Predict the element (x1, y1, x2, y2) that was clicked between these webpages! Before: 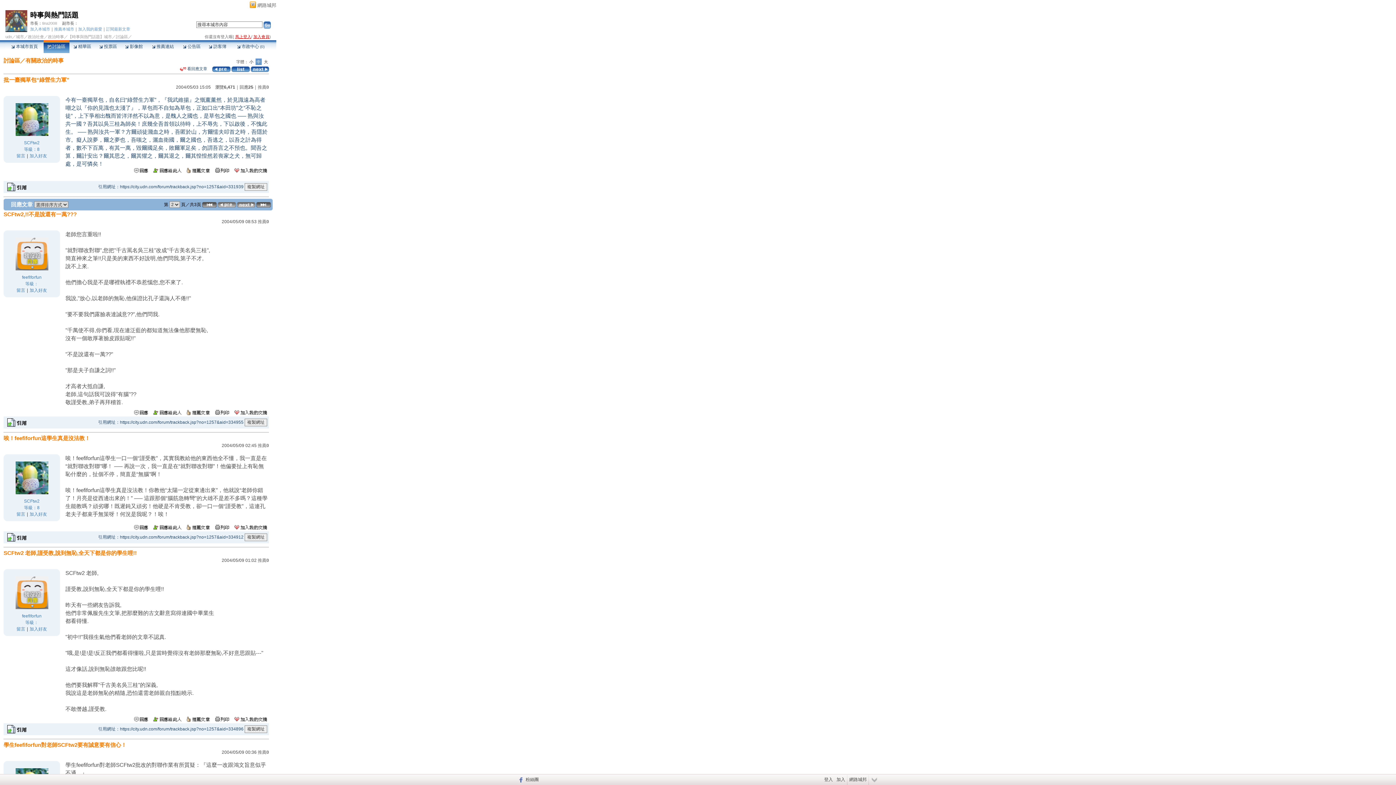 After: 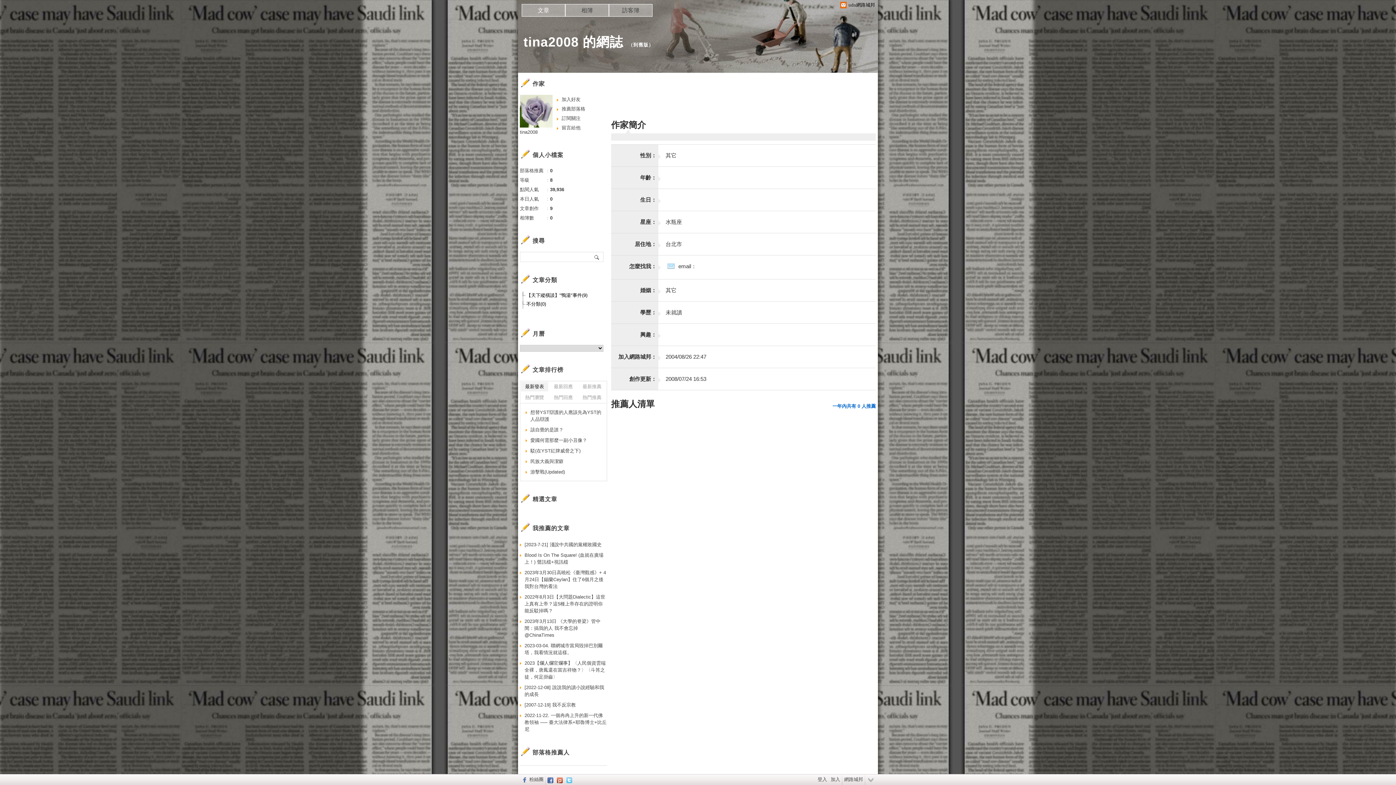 Action: label: tina2008 bbox: (42, 21, 57, 25)